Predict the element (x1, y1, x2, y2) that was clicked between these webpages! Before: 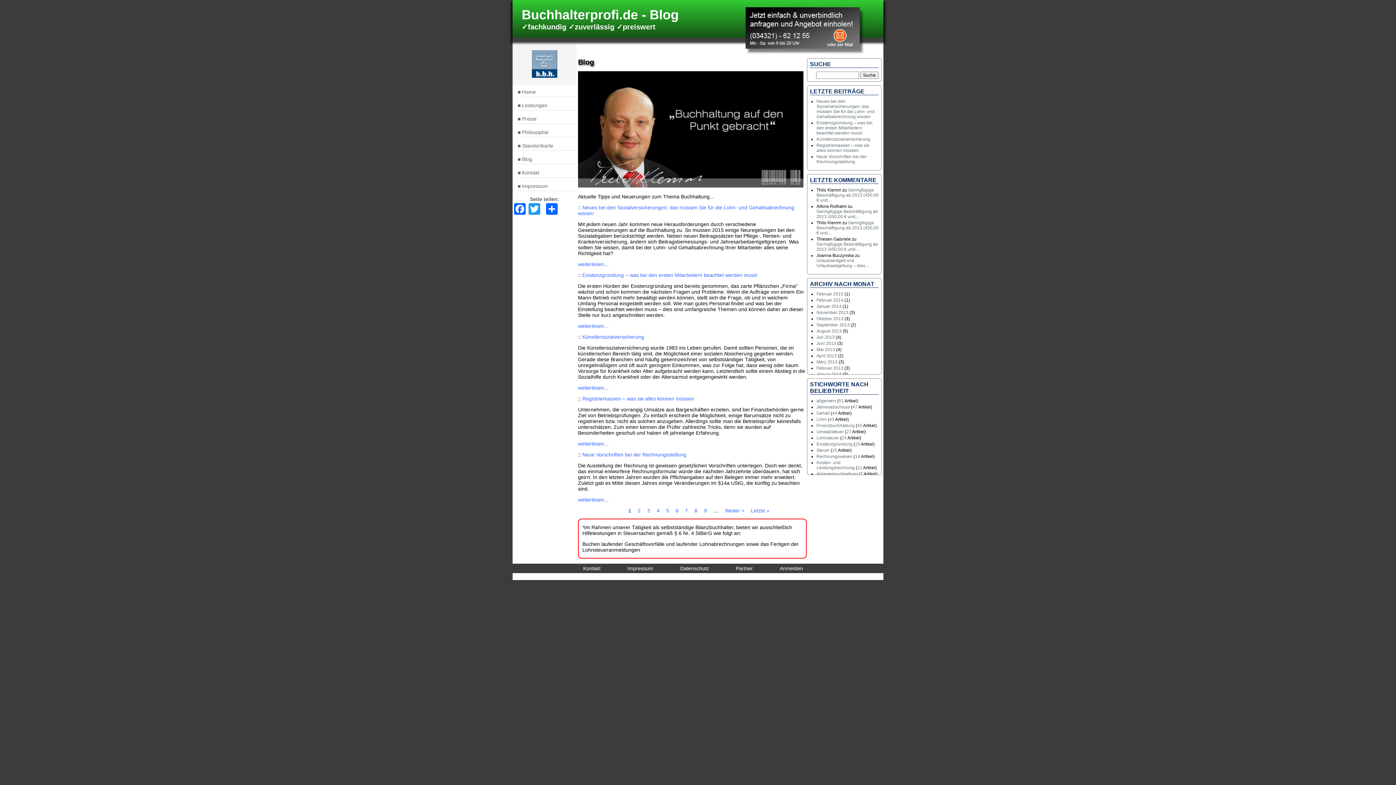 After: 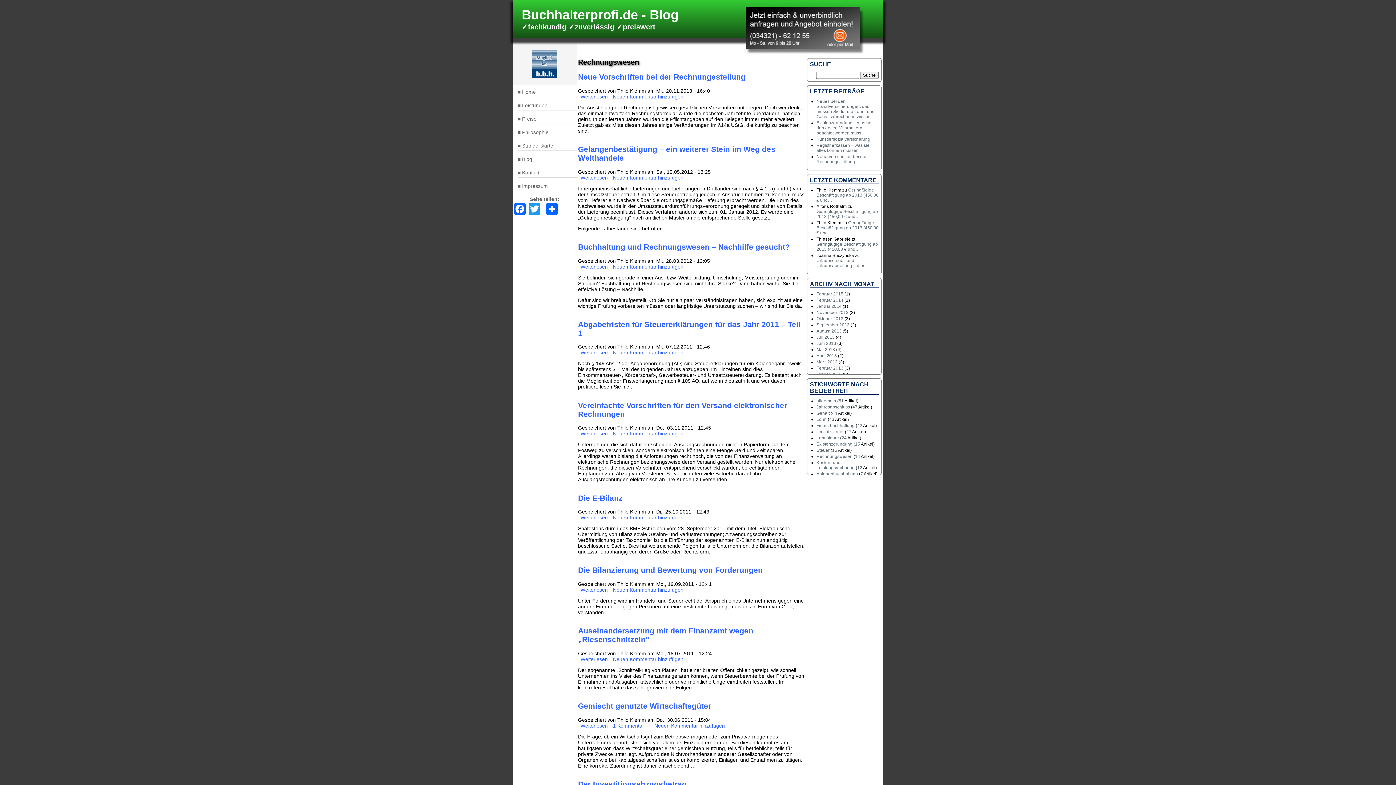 Action: bbox: (855, 454, 860, 459) label: 14